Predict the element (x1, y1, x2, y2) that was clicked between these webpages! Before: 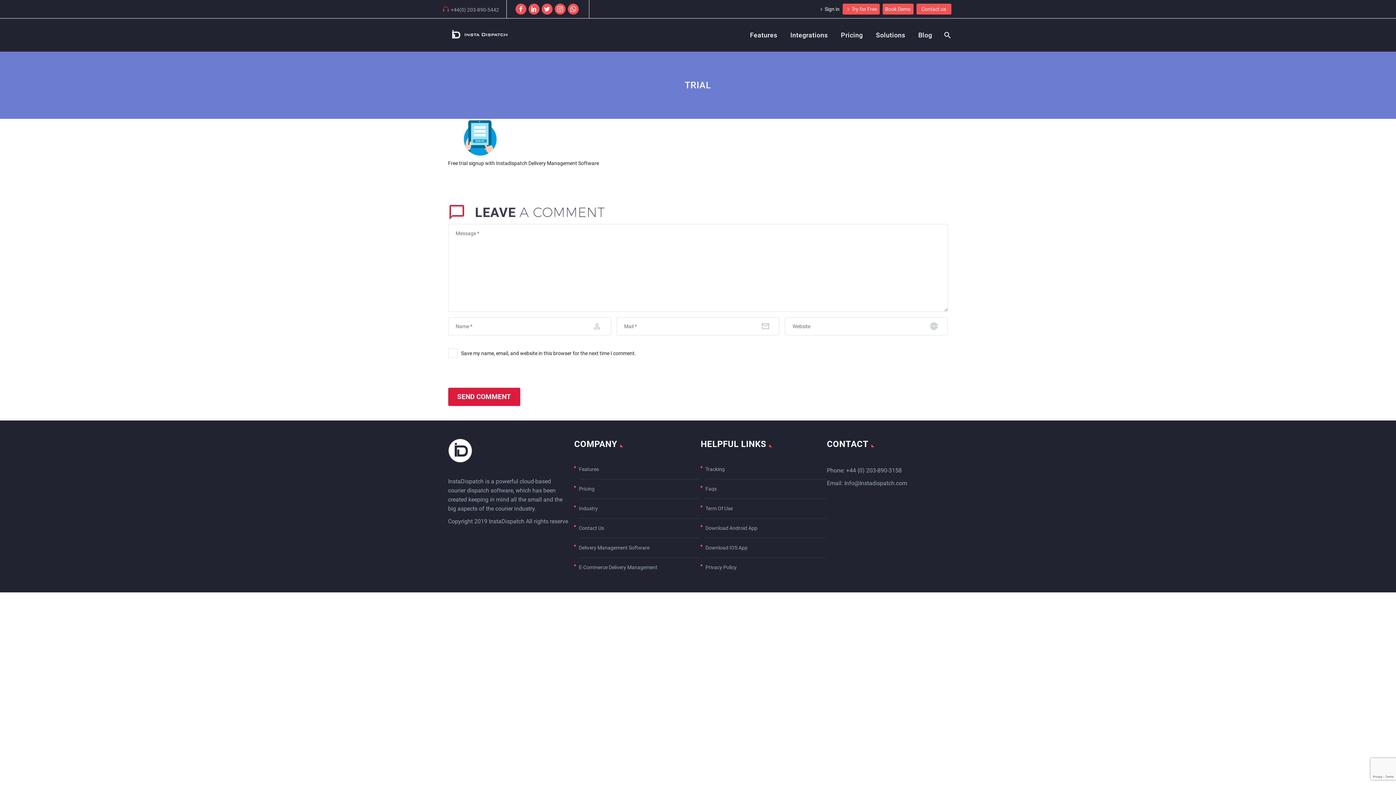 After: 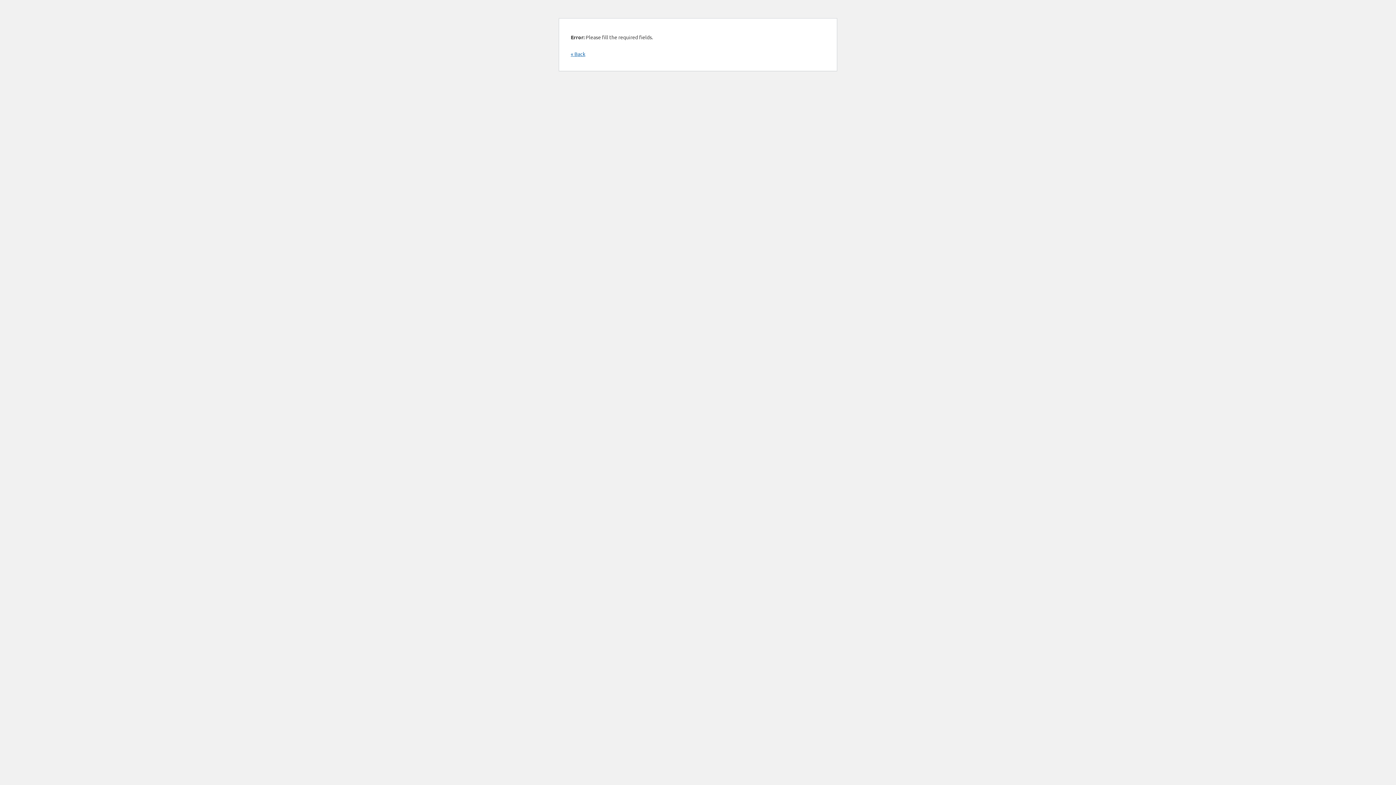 Action: label: SEND COMMENT bbox: (448, 388, 520, 406)